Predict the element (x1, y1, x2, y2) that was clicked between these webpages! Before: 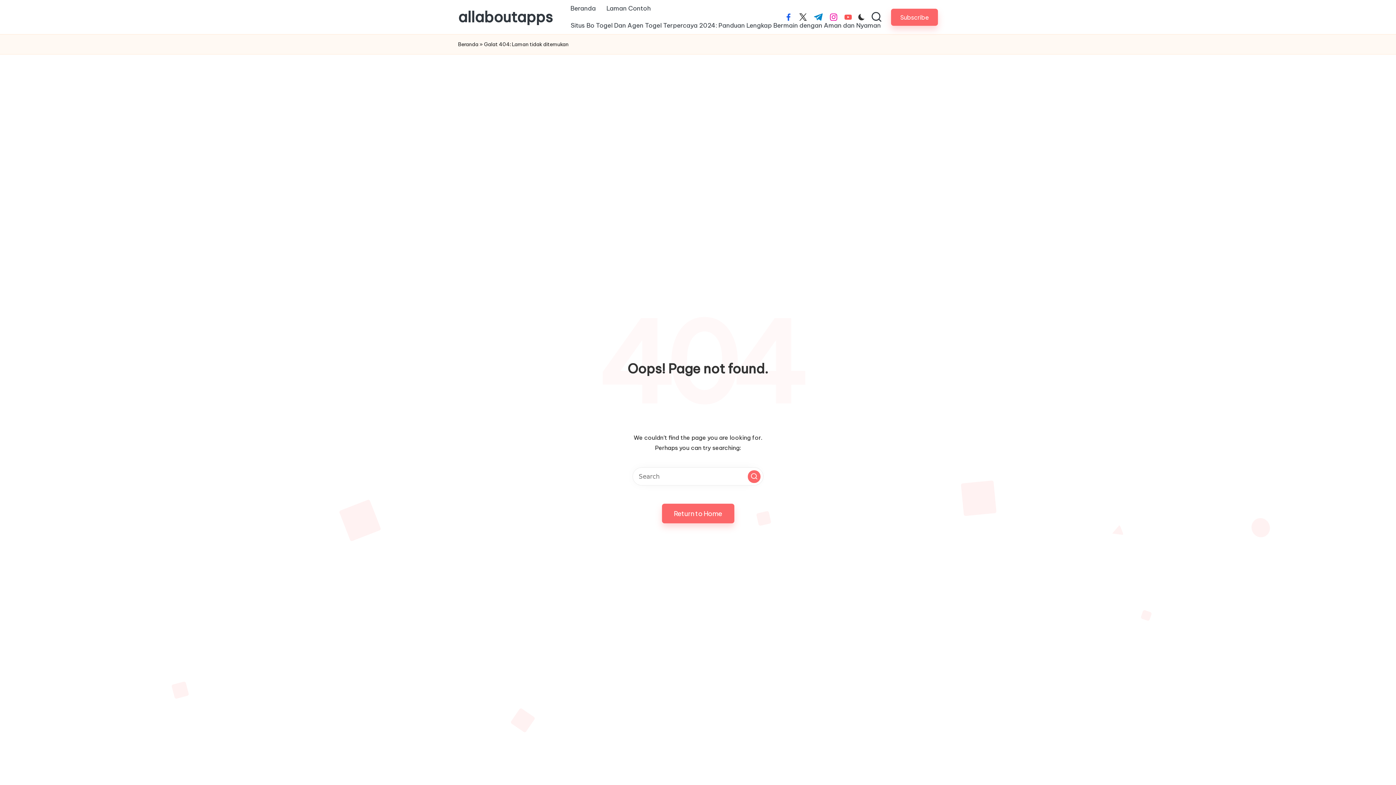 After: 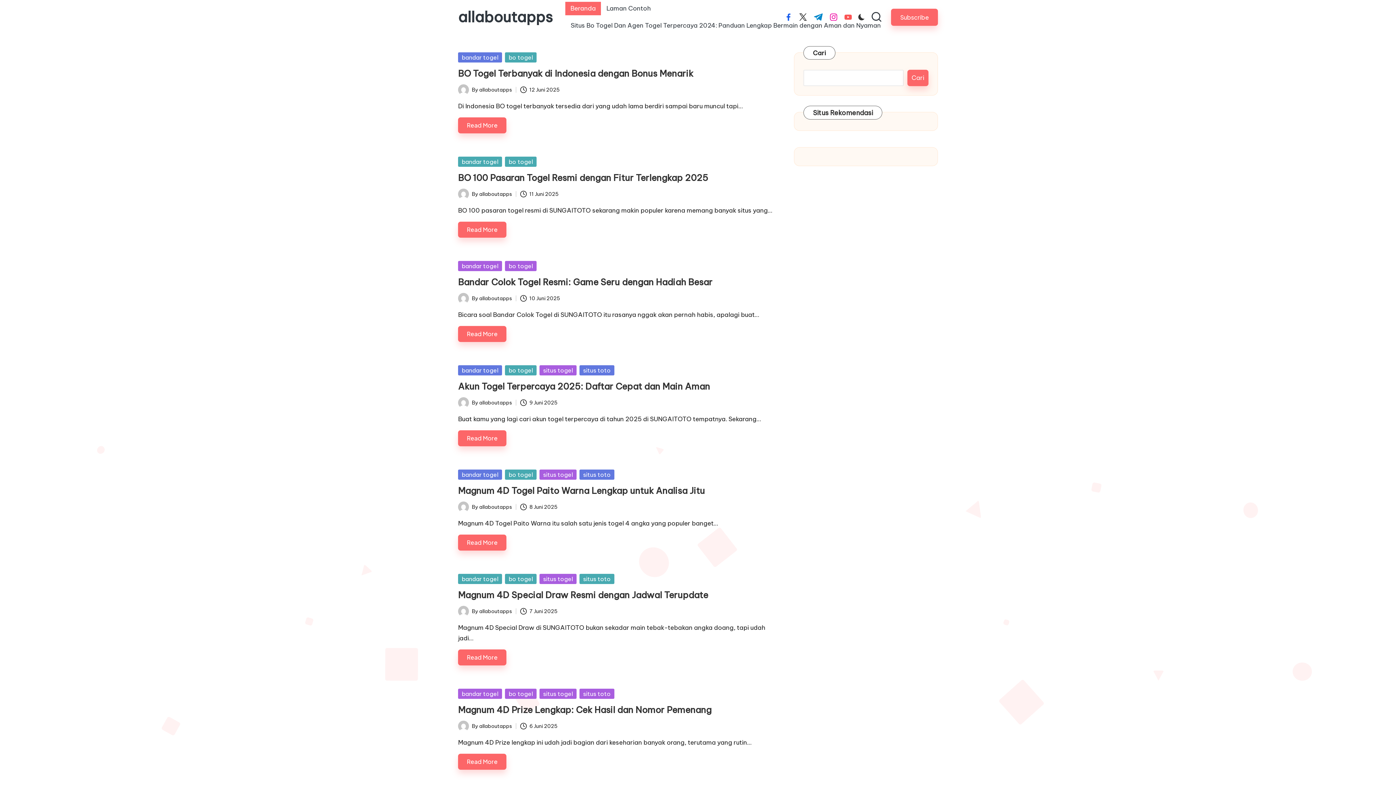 Action: label: allaboutapps bbox: (458, 9, 552, 25)